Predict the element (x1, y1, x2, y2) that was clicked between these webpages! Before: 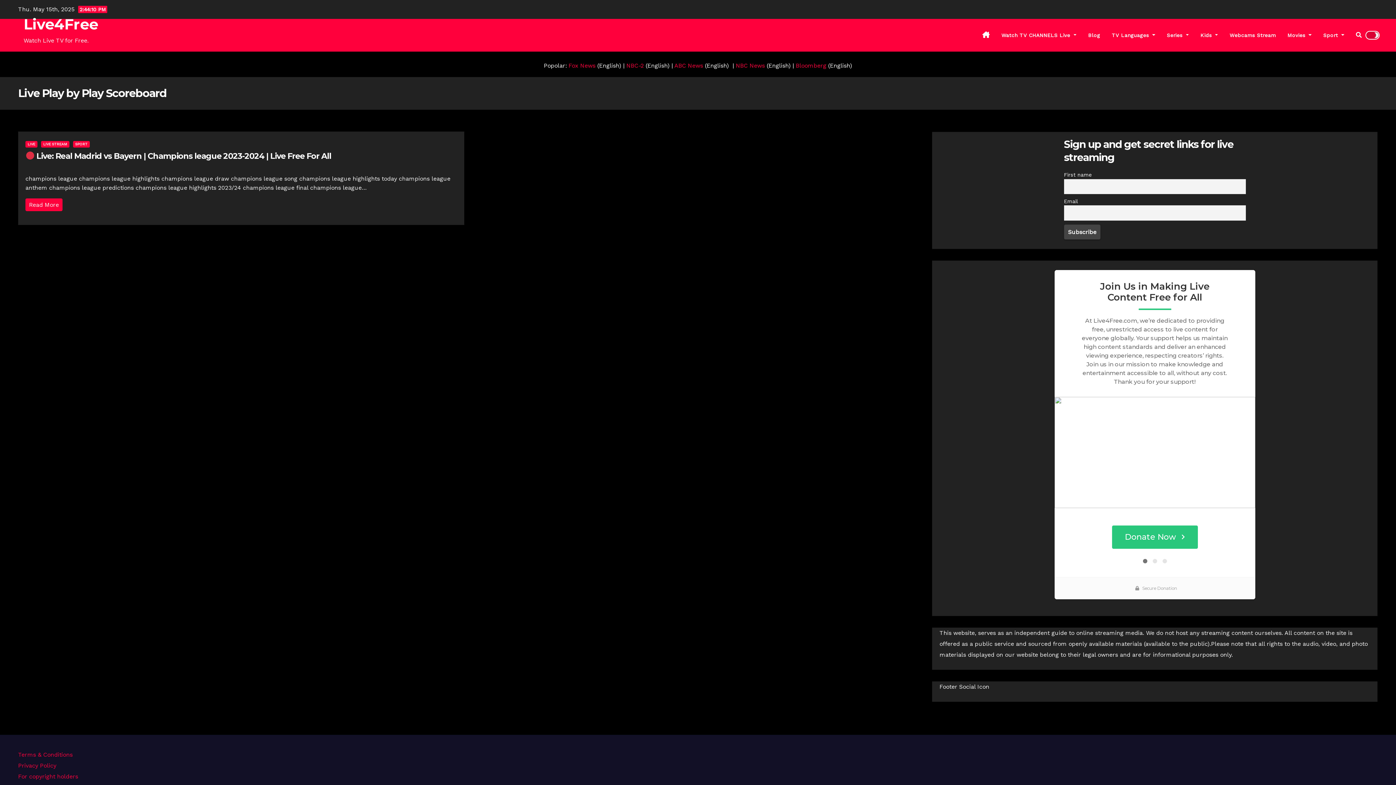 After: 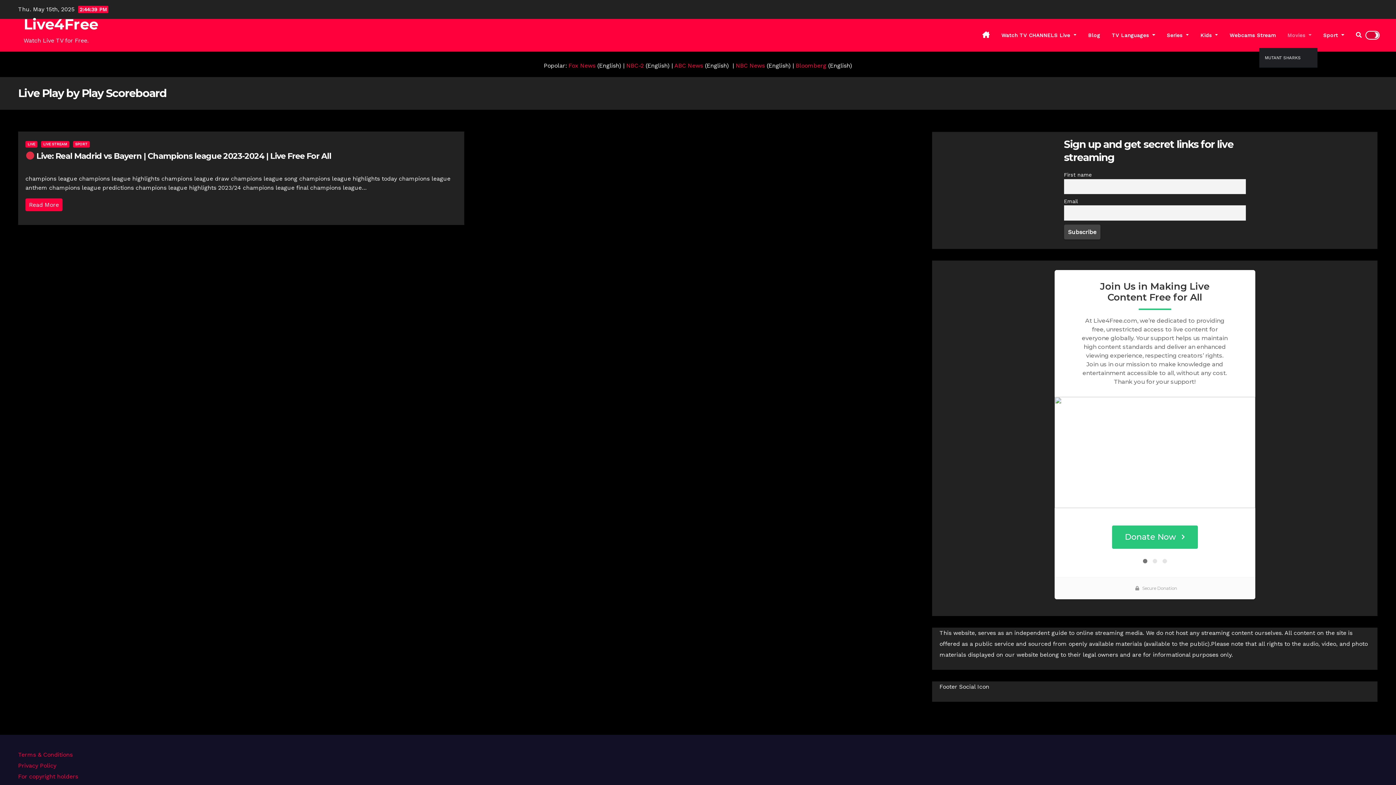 Action: label: Movies  bbox: (1281, 22, 1317, 48)